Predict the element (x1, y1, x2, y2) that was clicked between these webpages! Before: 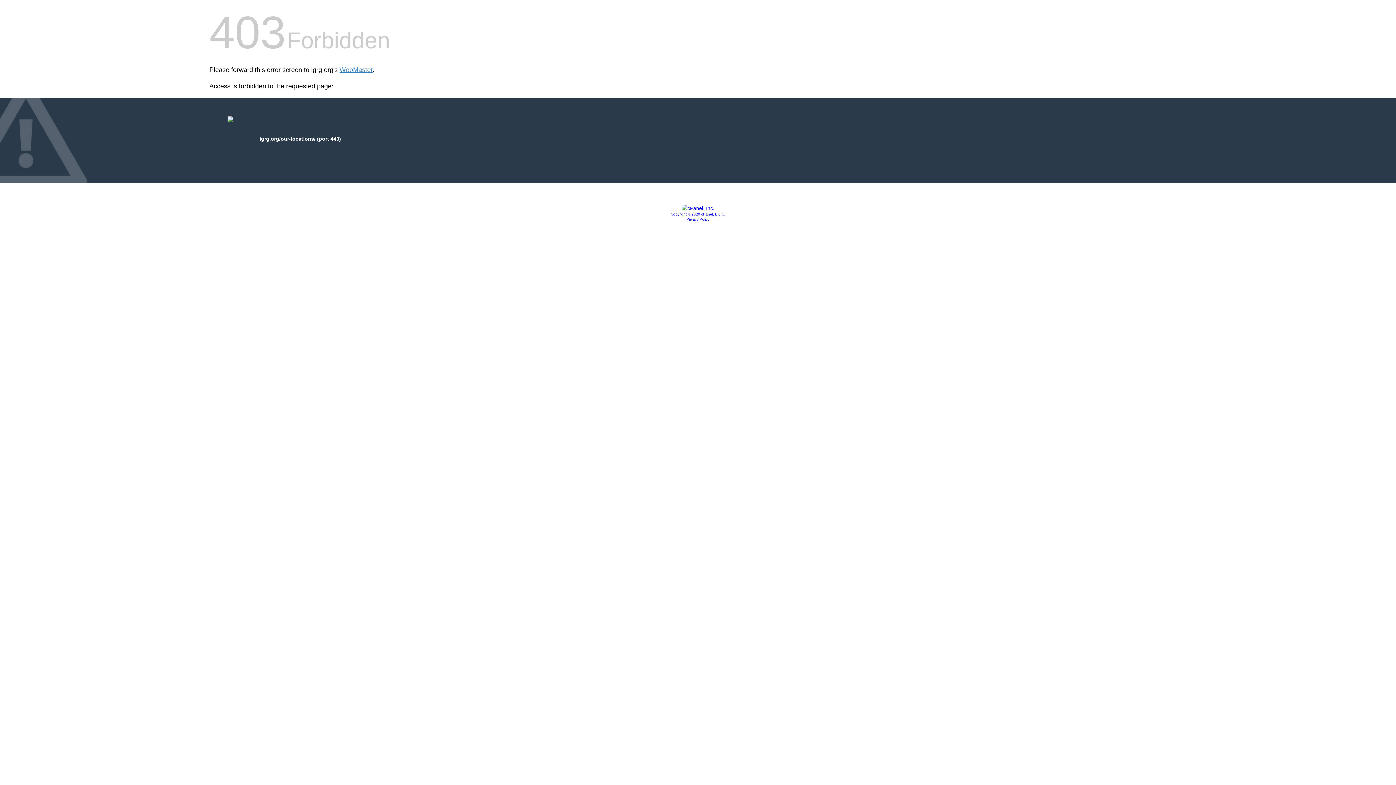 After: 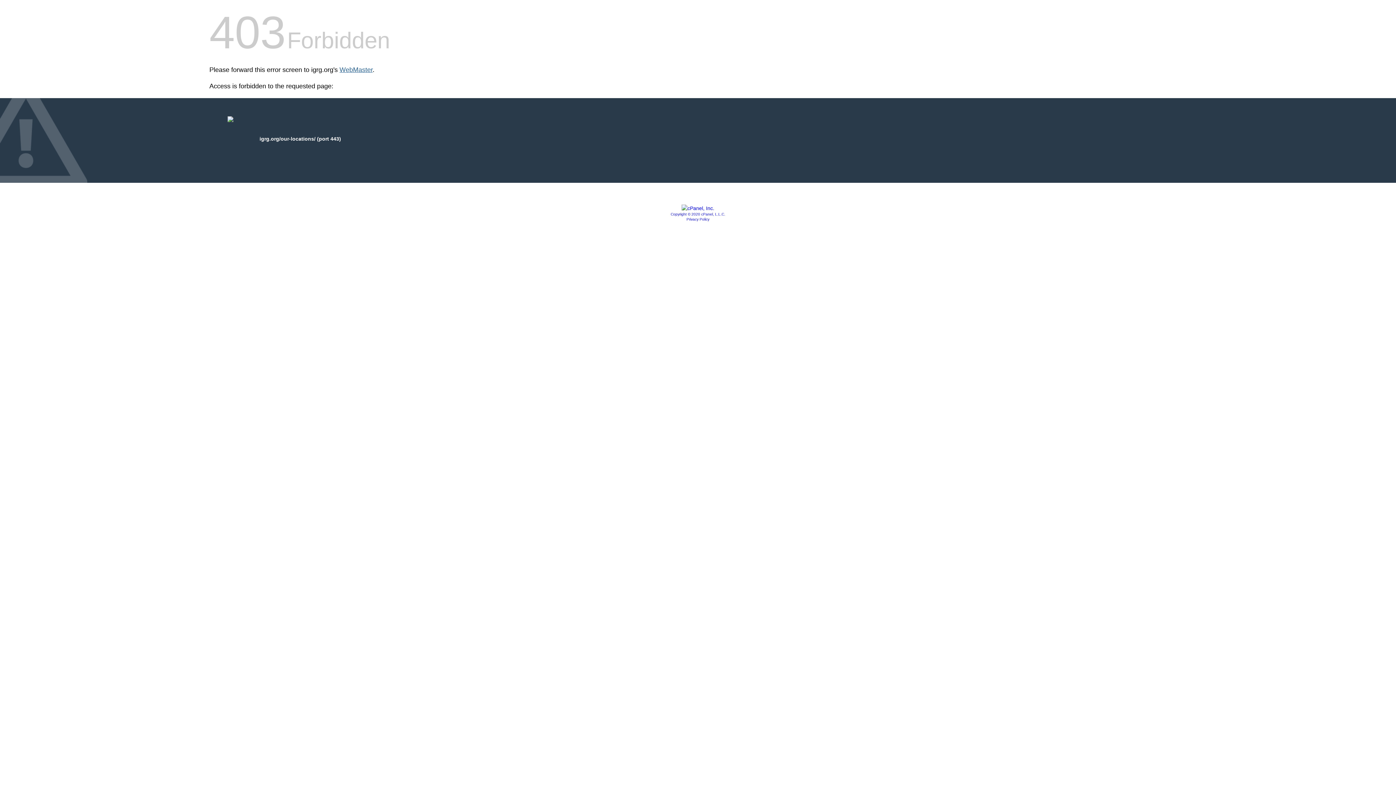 Action: label: WebMaster bbox: (339, 66, 372, 73)